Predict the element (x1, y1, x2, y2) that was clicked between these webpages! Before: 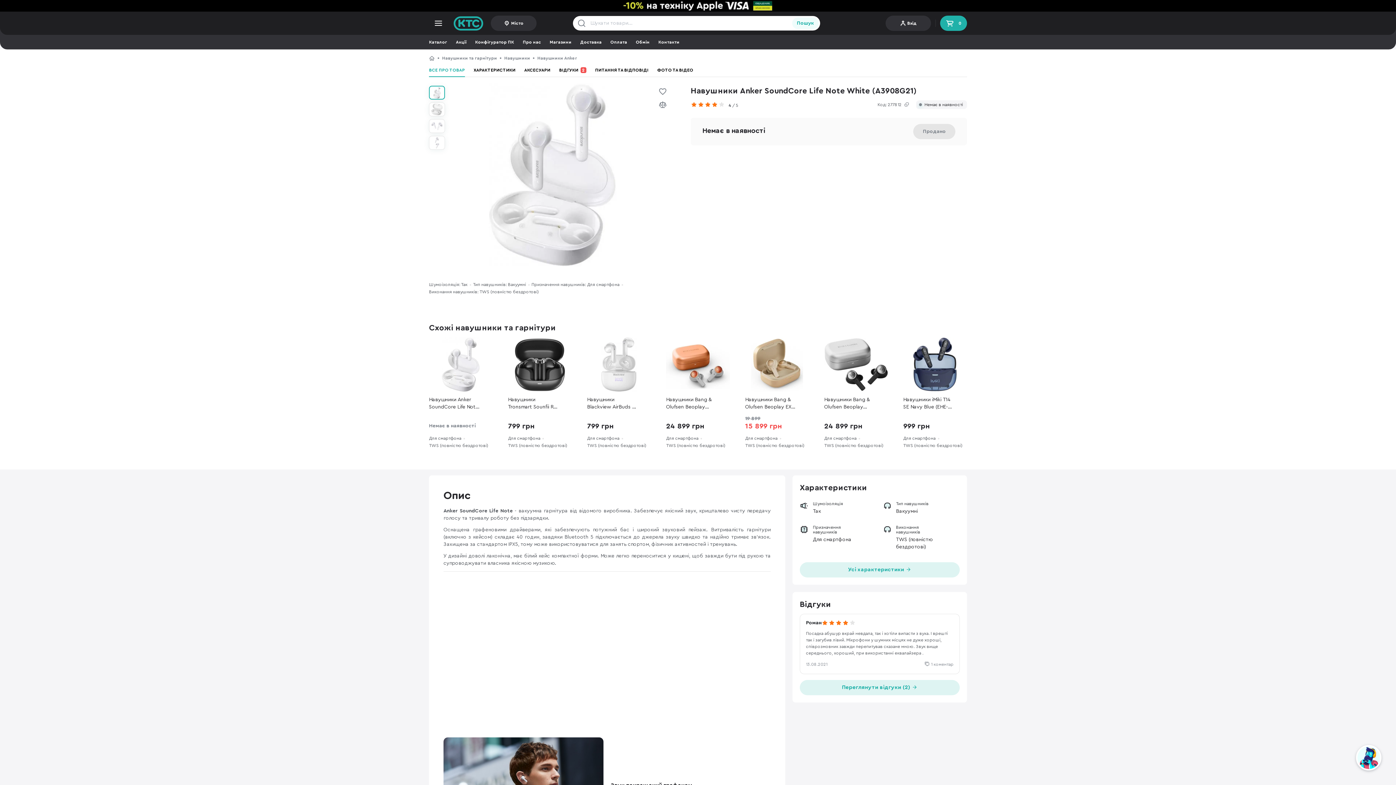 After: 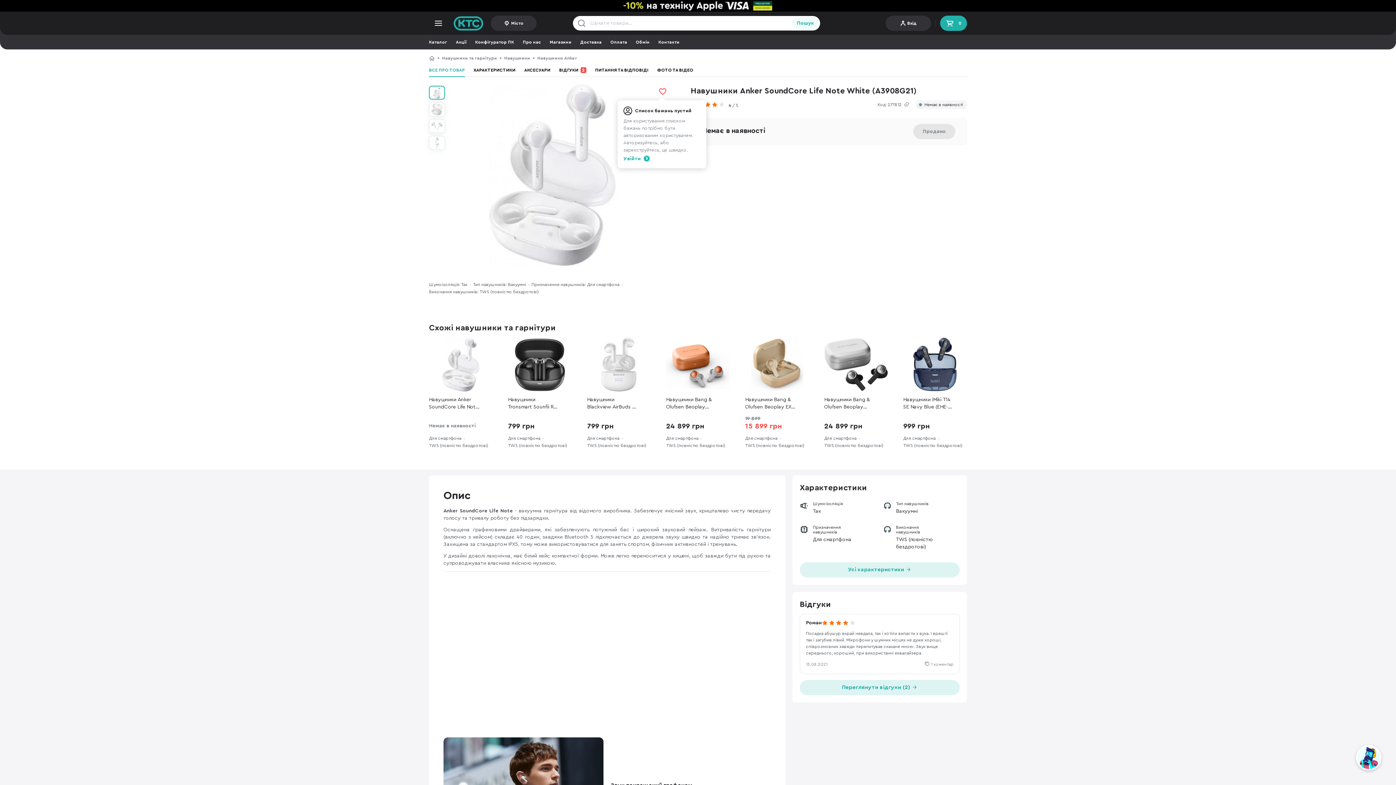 Action: bbox: (658, 87, 667, 96)